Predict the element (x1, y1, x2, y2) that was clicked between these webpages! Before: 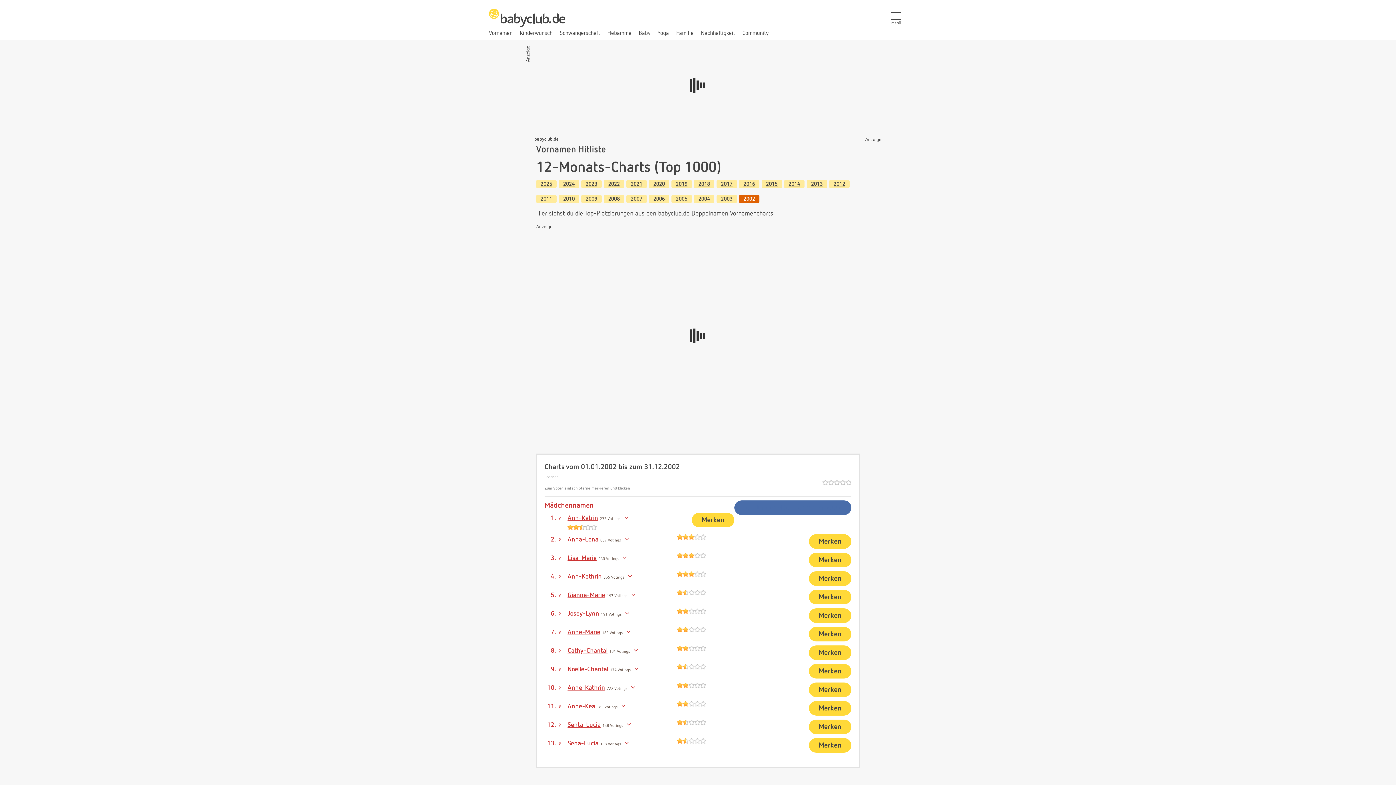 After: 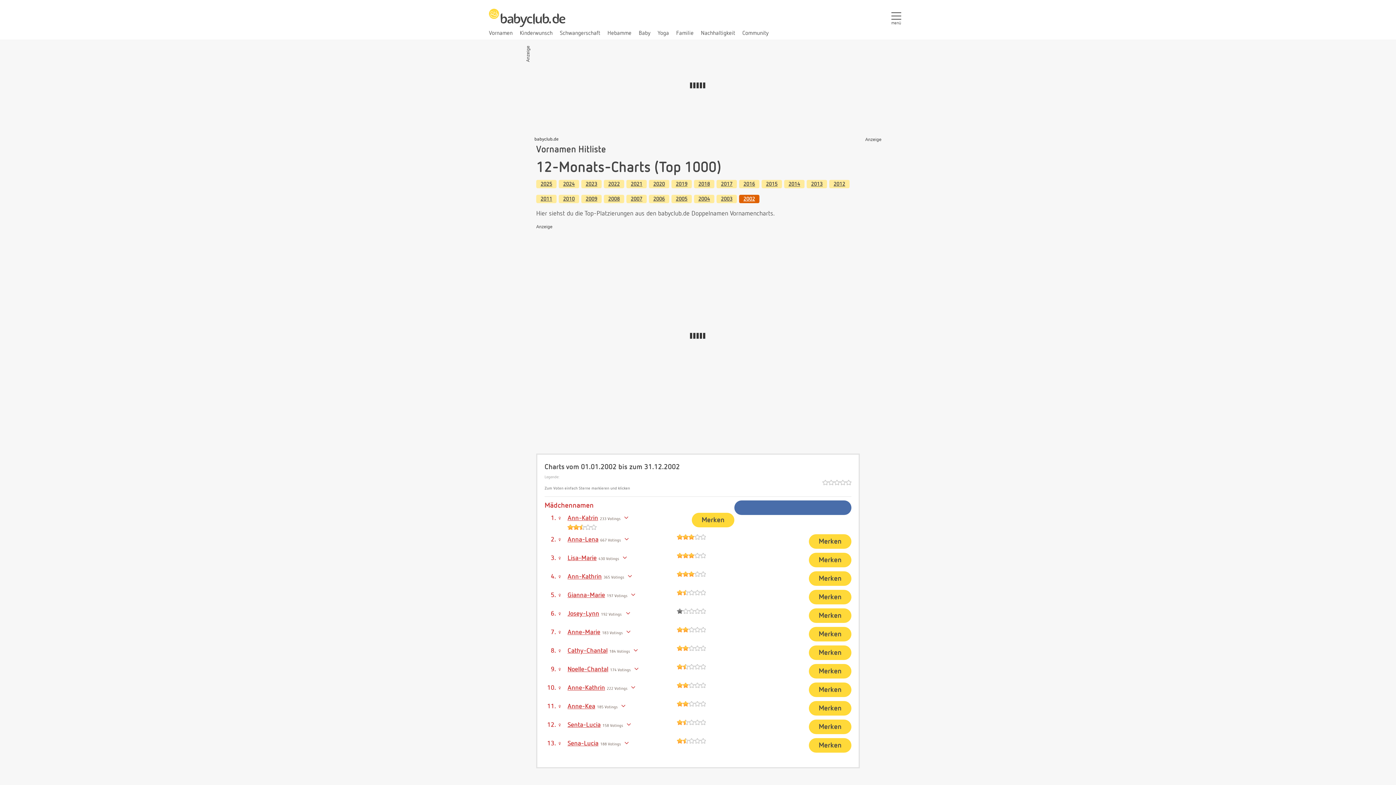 Action: bbox: (676, 608, 682, 614)